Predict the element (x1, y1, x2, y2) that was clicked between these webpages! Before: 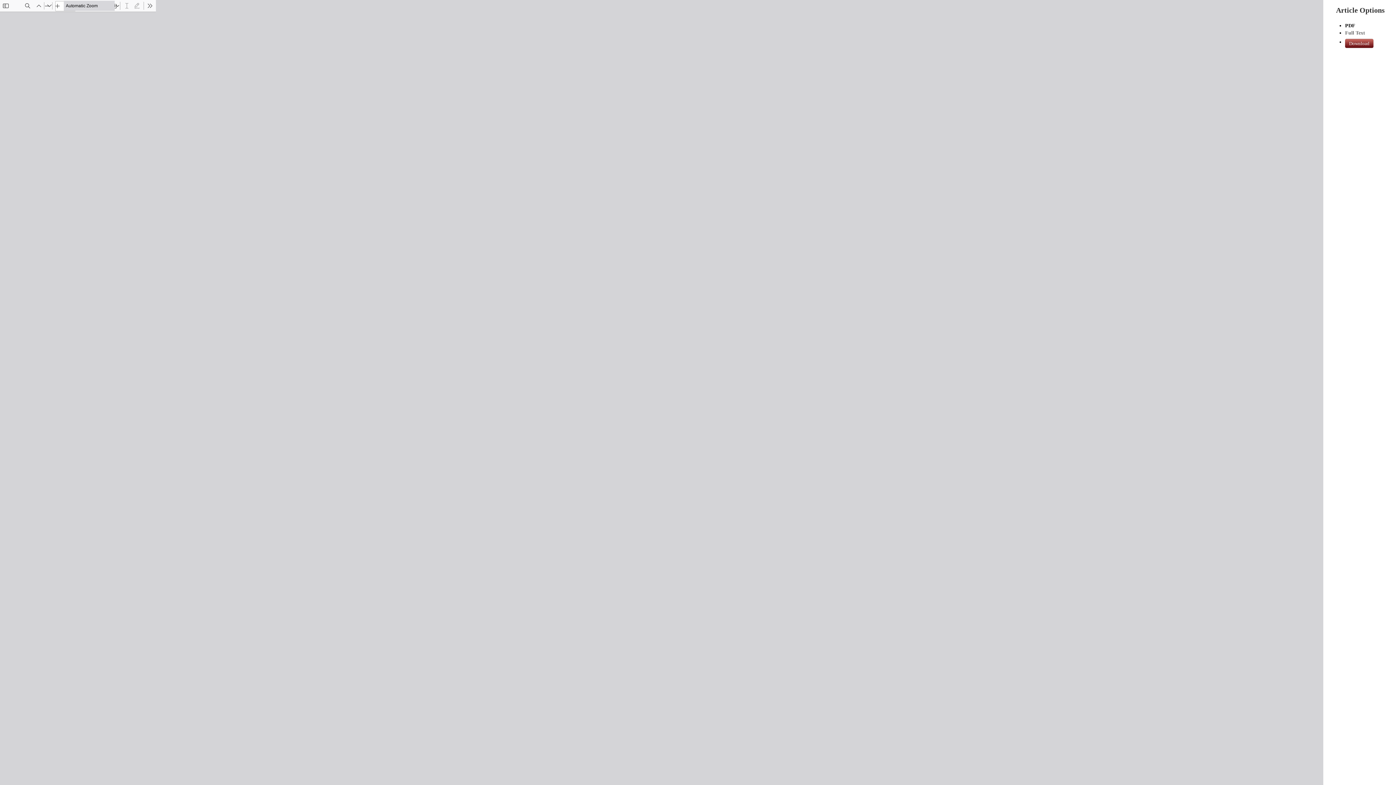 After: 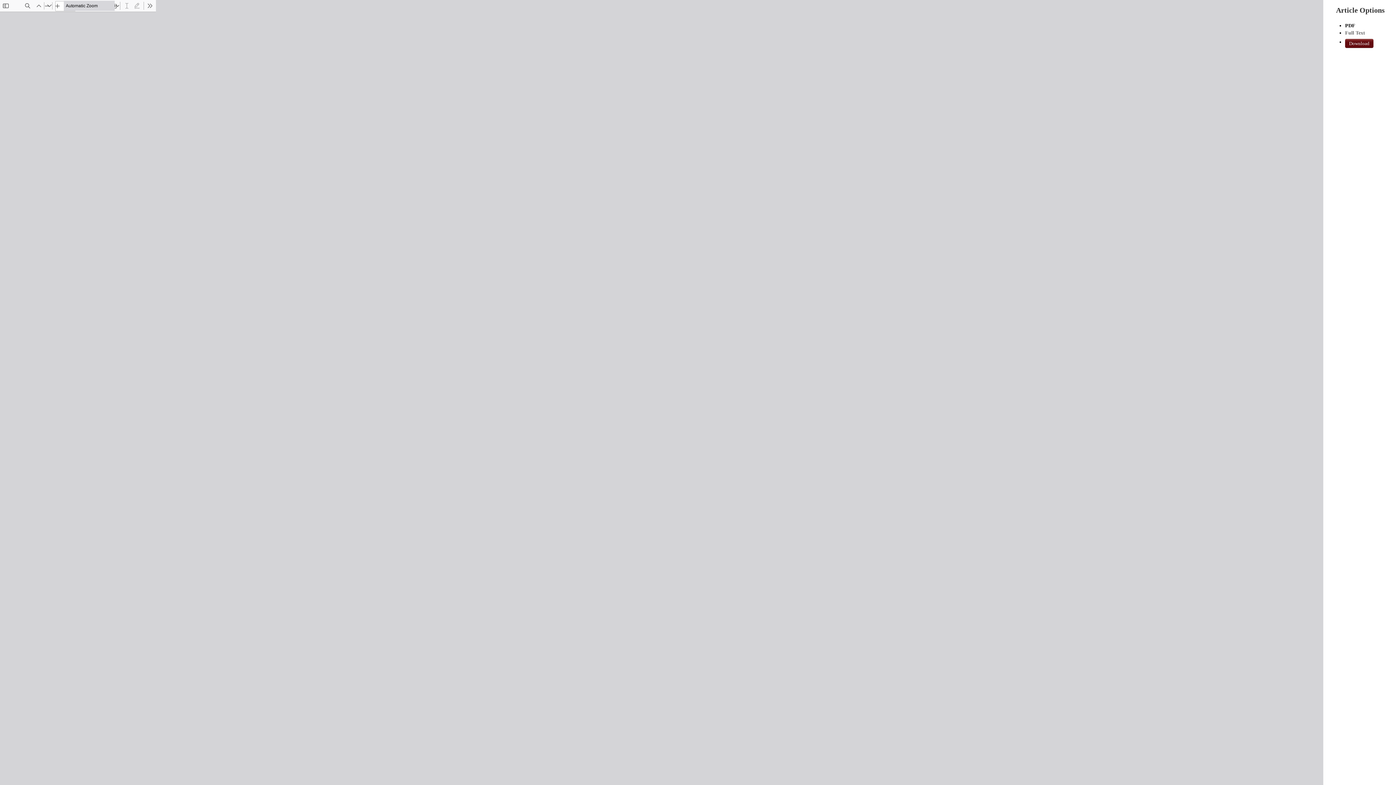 Action: label: Download bbox: (1345, 38, 1373, 48)